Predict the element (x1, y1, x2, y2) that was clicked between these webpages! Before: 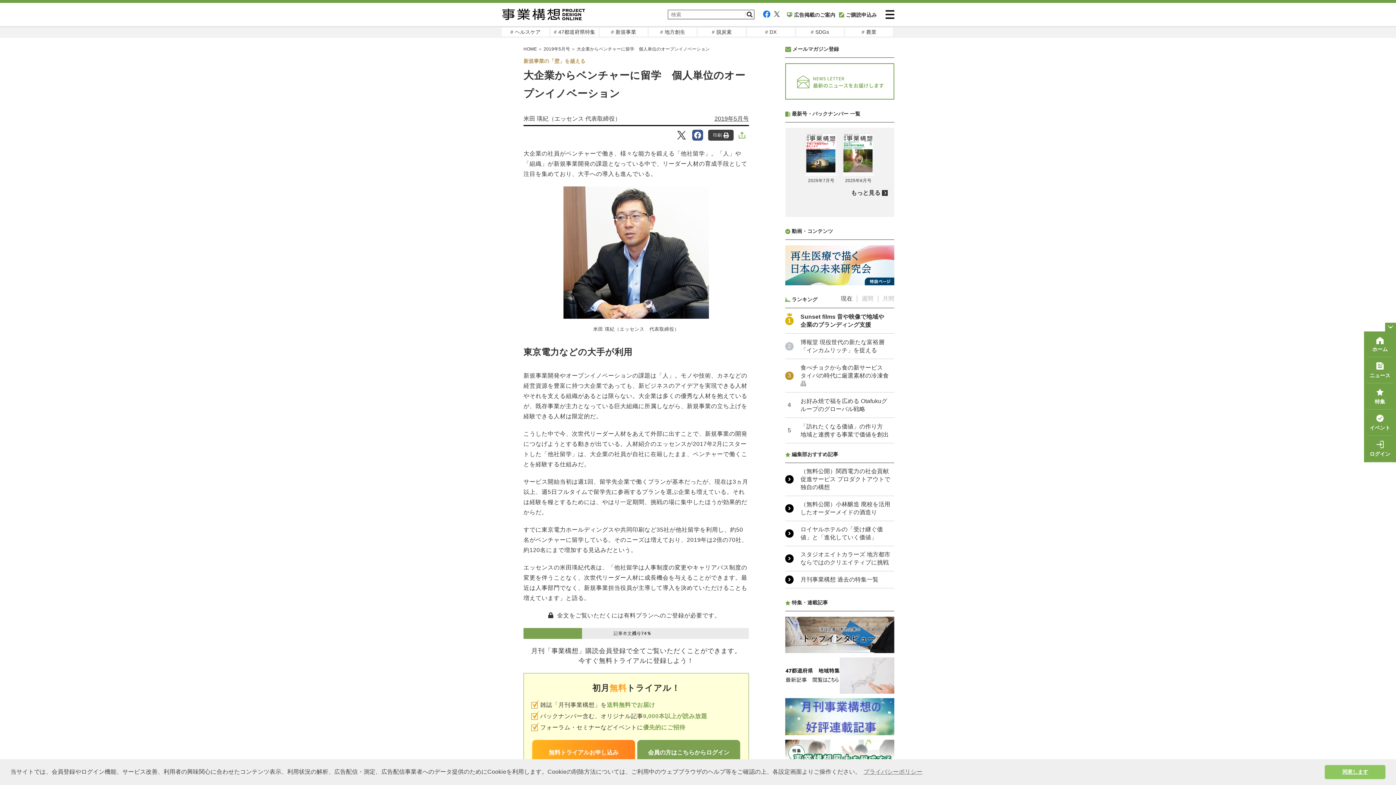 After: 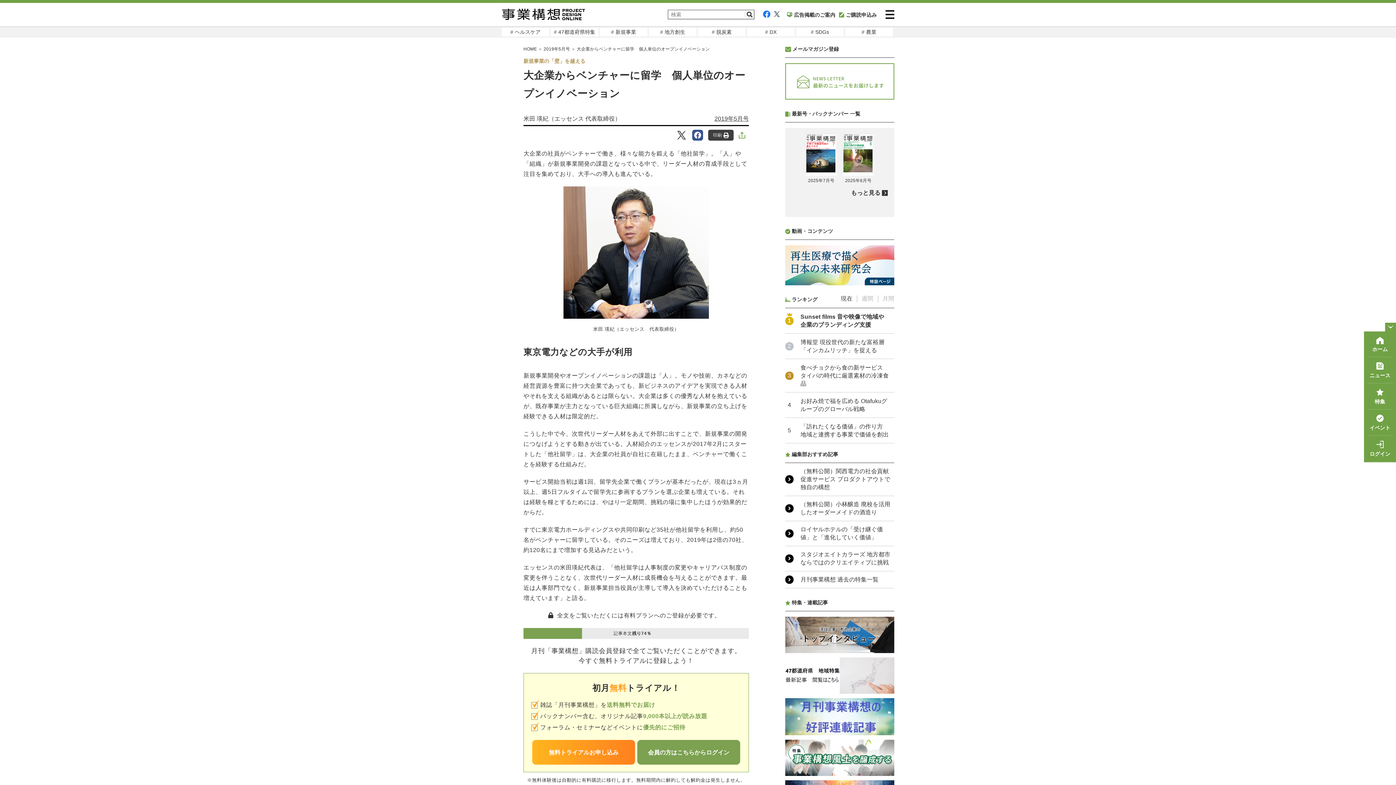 Action: label: dismiss cookie message bbox: (1325, 765, 1385, 779)